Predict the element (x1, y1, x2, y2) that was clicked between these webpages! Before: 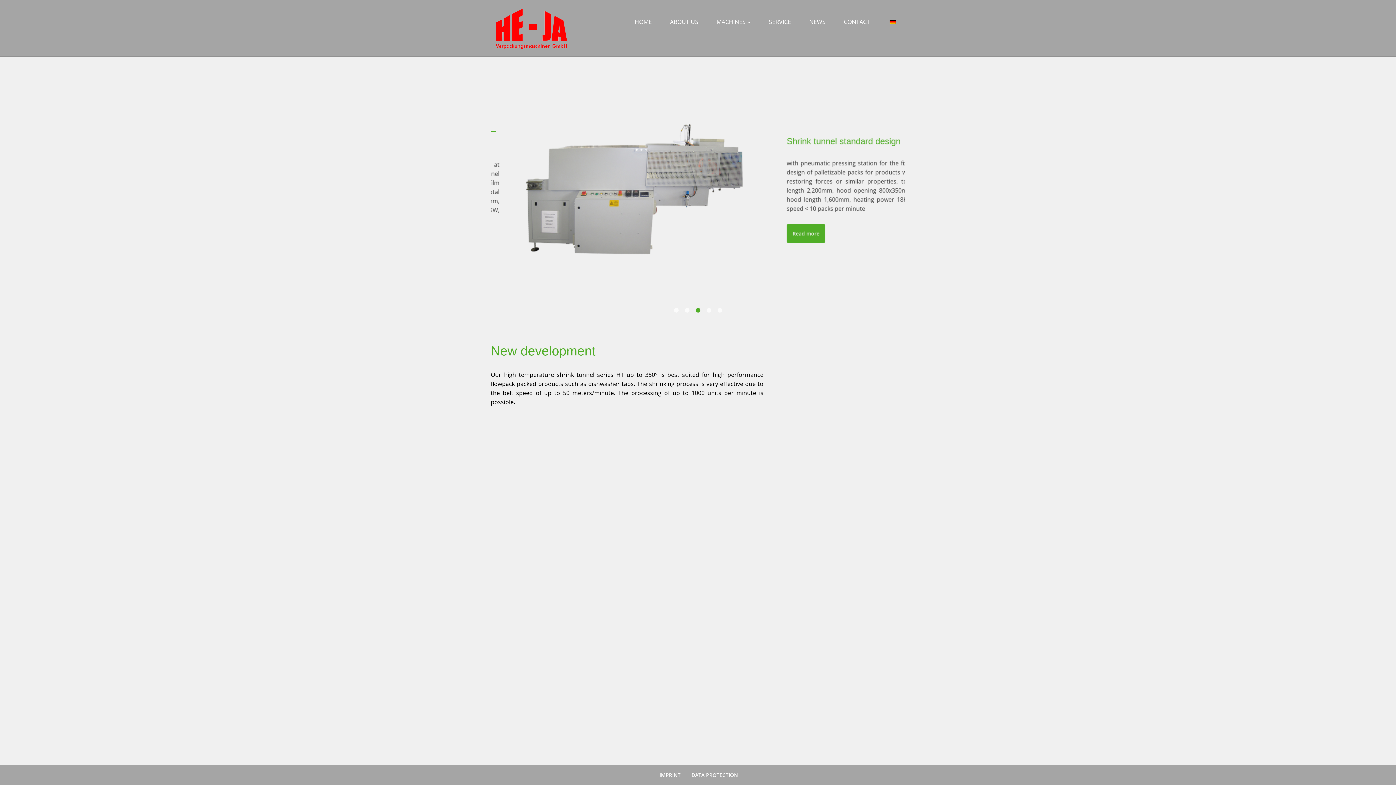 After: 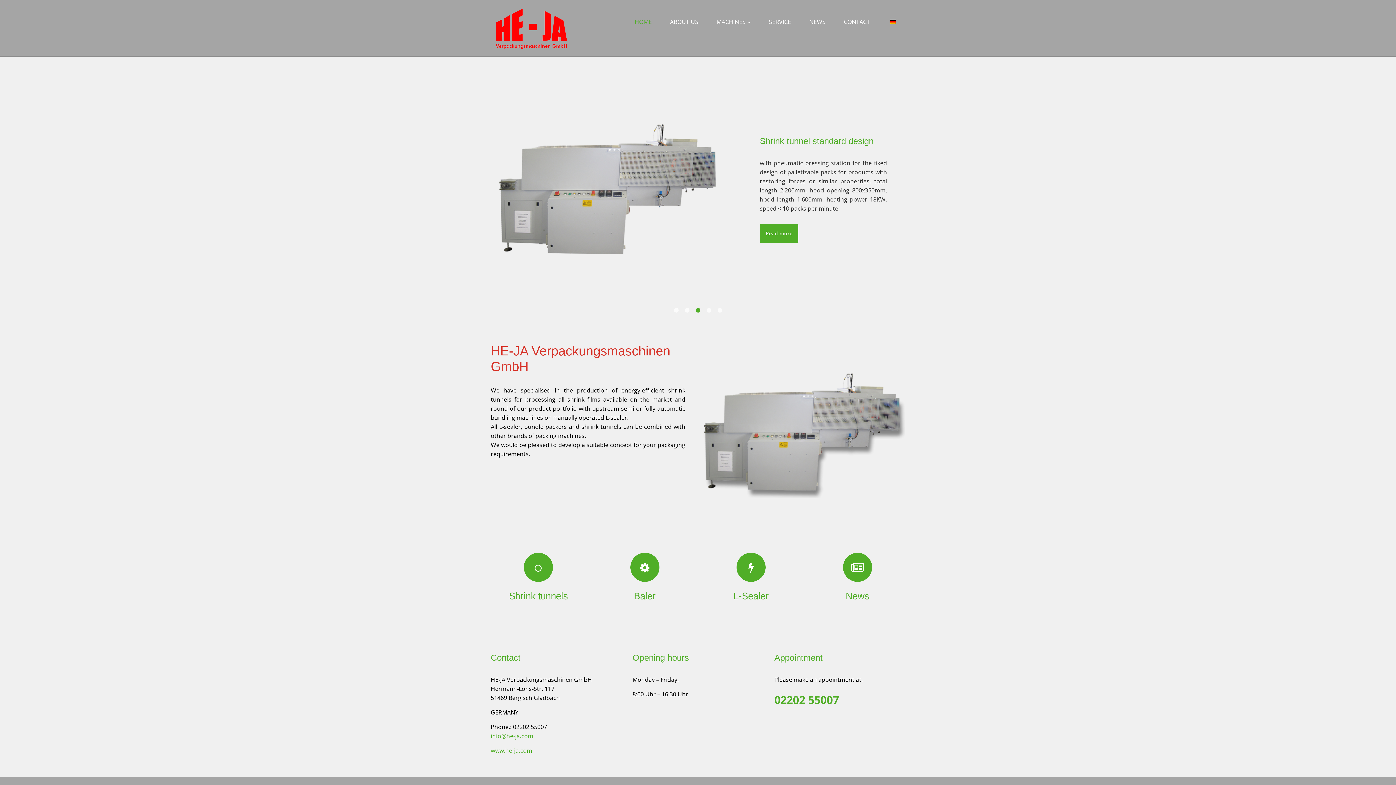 Action: label: HOME bbox: (625, 0, 661, 43)